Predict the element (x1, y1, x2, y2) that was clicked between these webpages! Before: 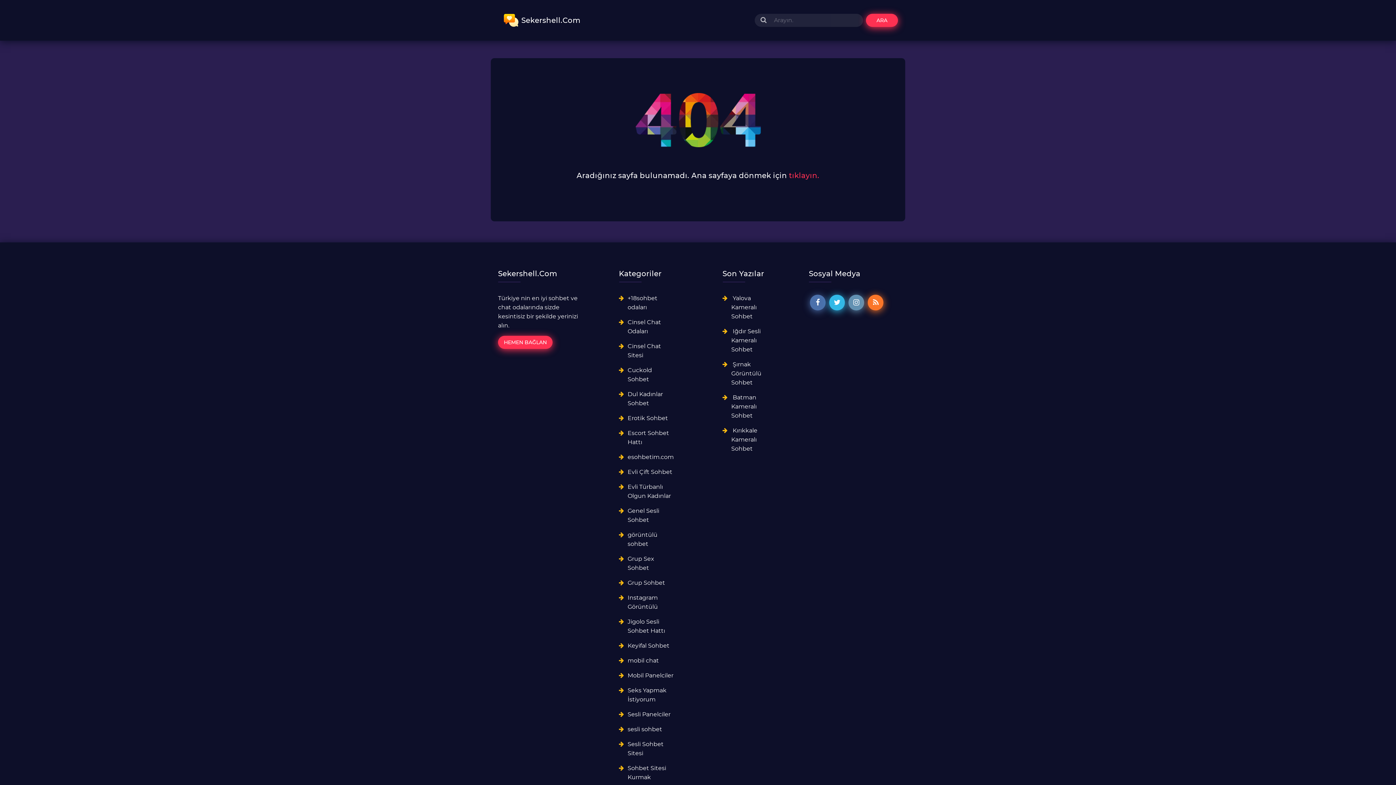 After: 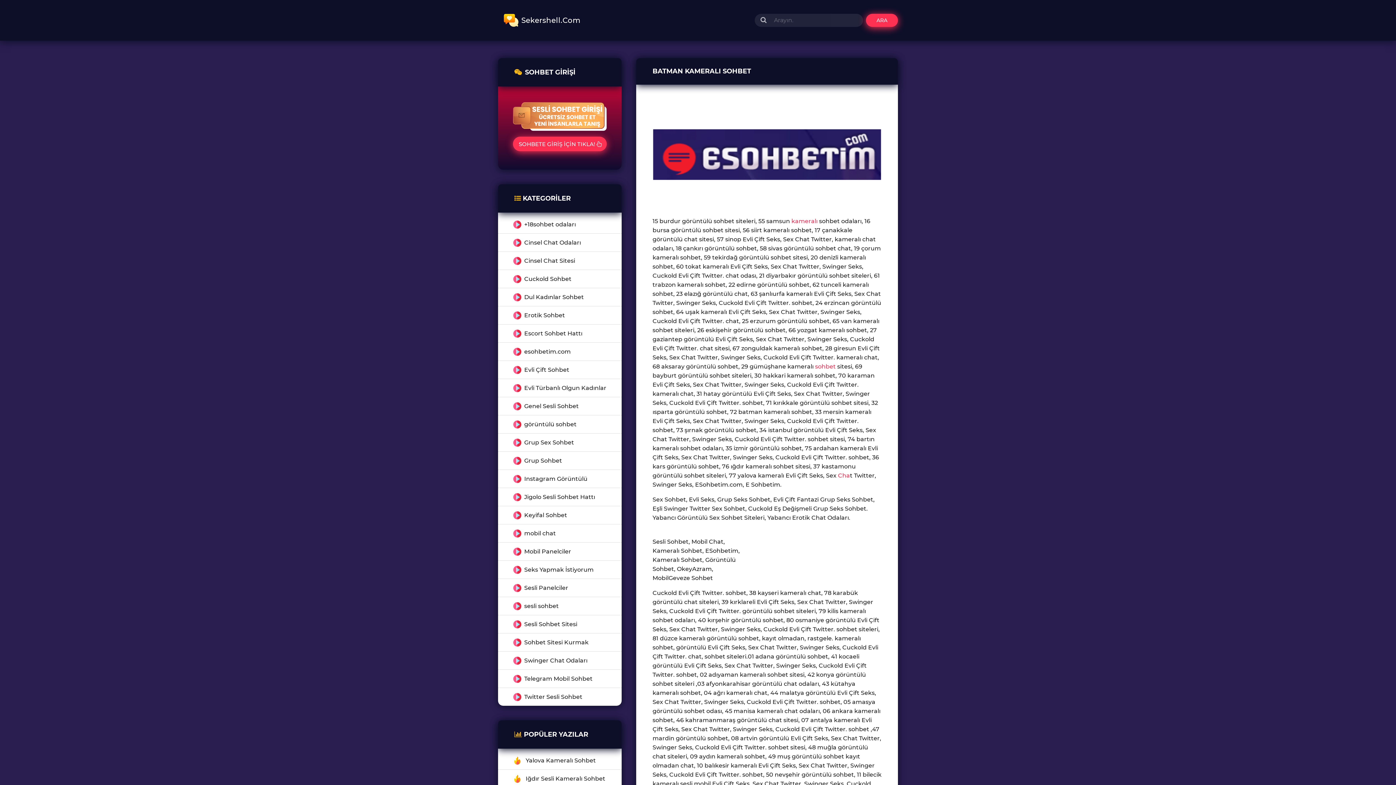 Action: label: Batman Kameralı Sohbet bbox: (731, 394, 756, 419)